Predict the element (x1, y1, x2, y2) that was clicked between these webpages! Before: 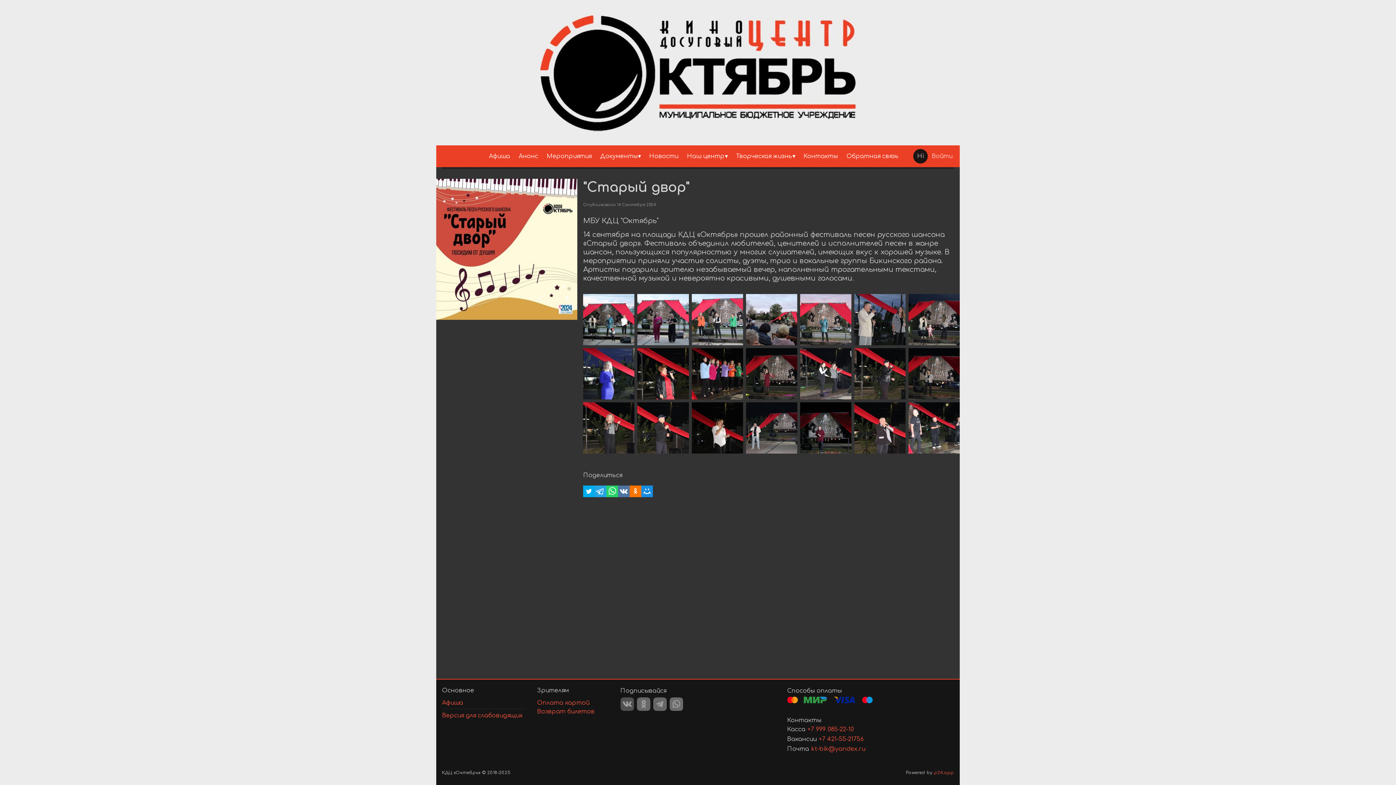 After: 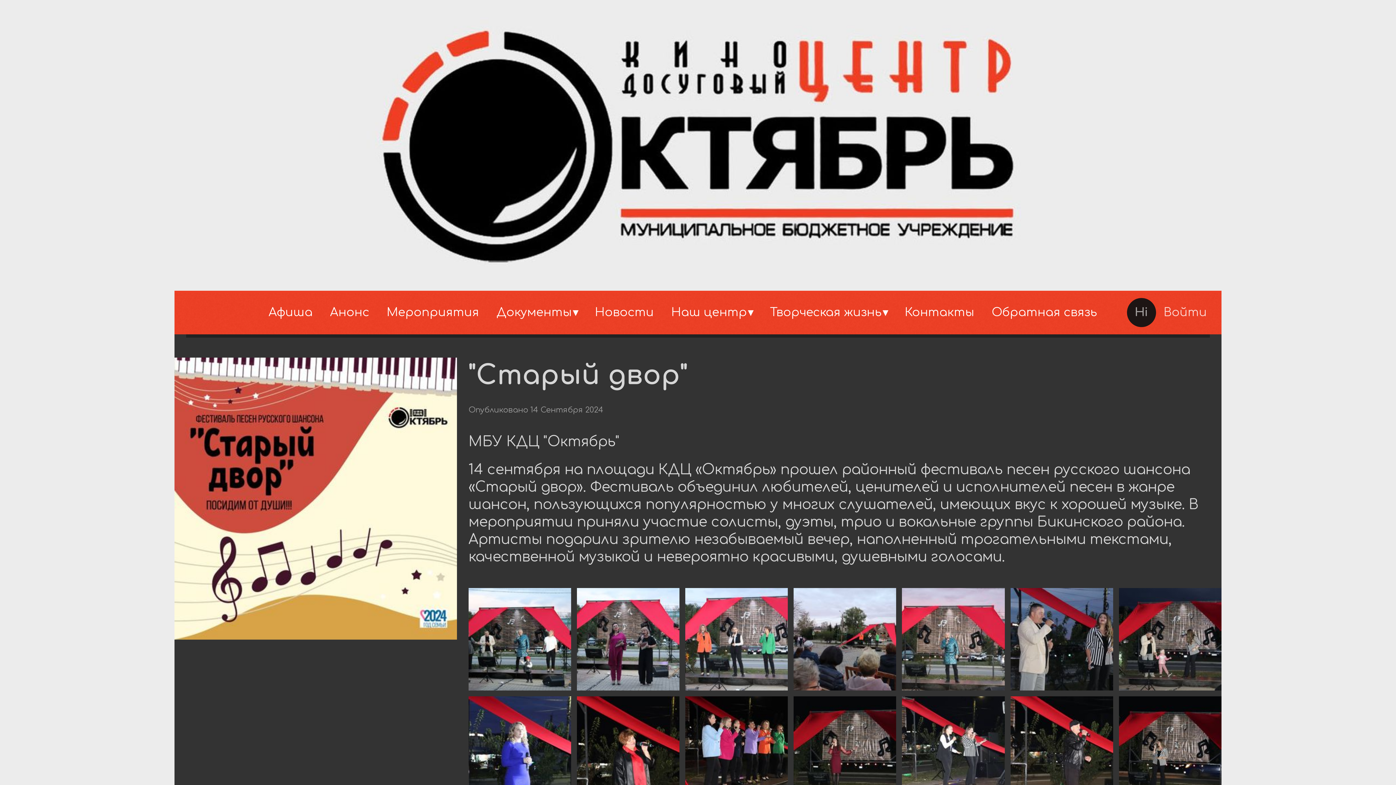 Action: bbox: (442, 709, 522, 722) label: Версия для слабовидящих